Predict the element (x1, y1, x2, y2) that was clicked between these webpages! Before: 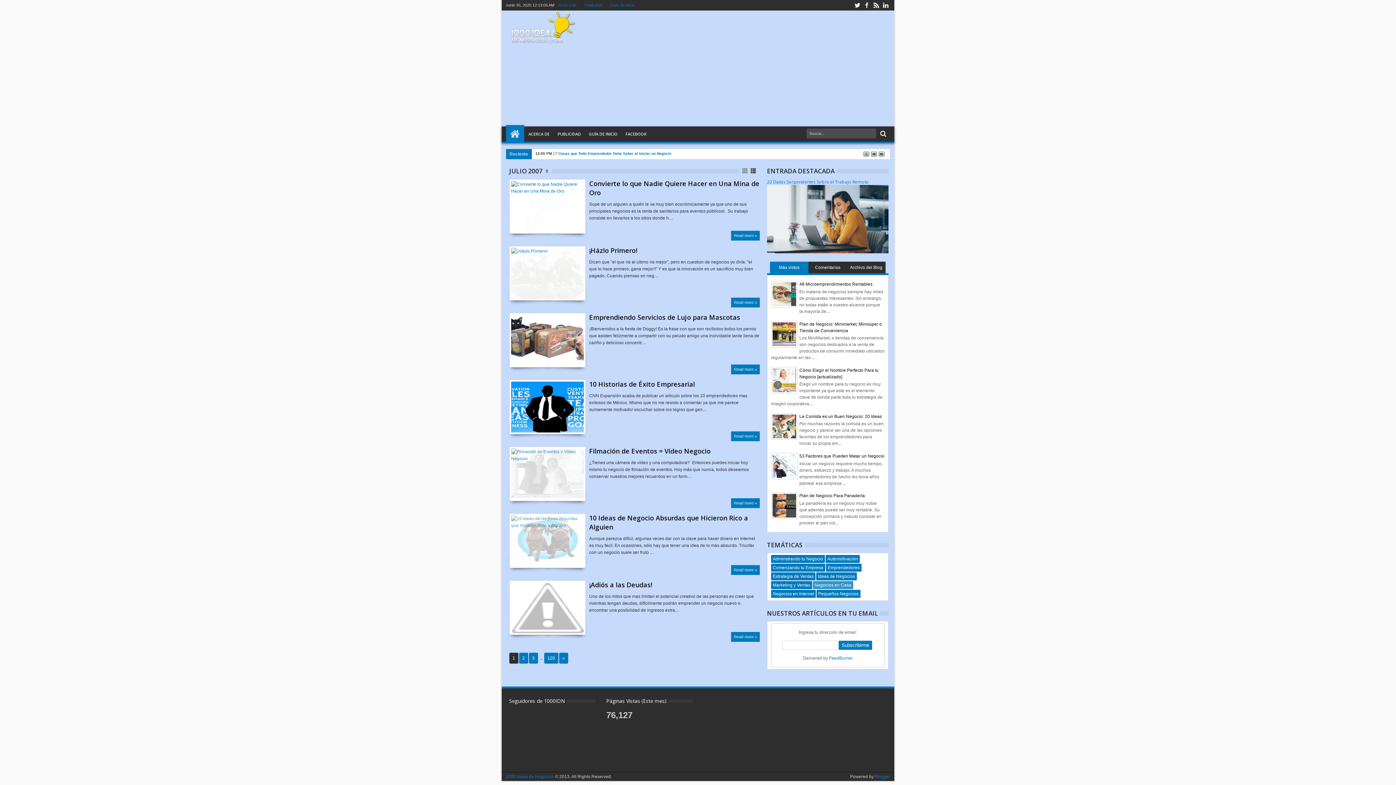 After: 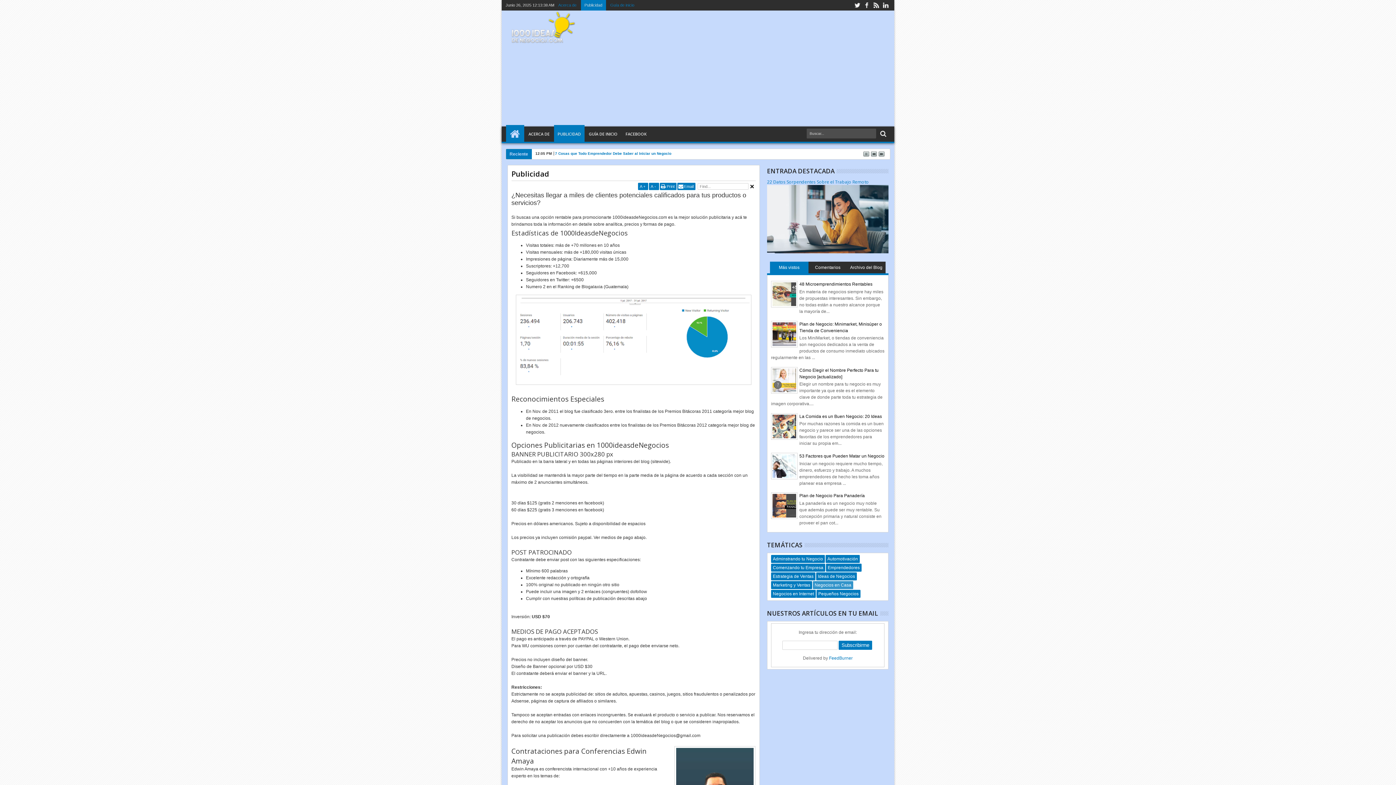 Action: label: Publicidad bbox: (581, 0, 606, 10)